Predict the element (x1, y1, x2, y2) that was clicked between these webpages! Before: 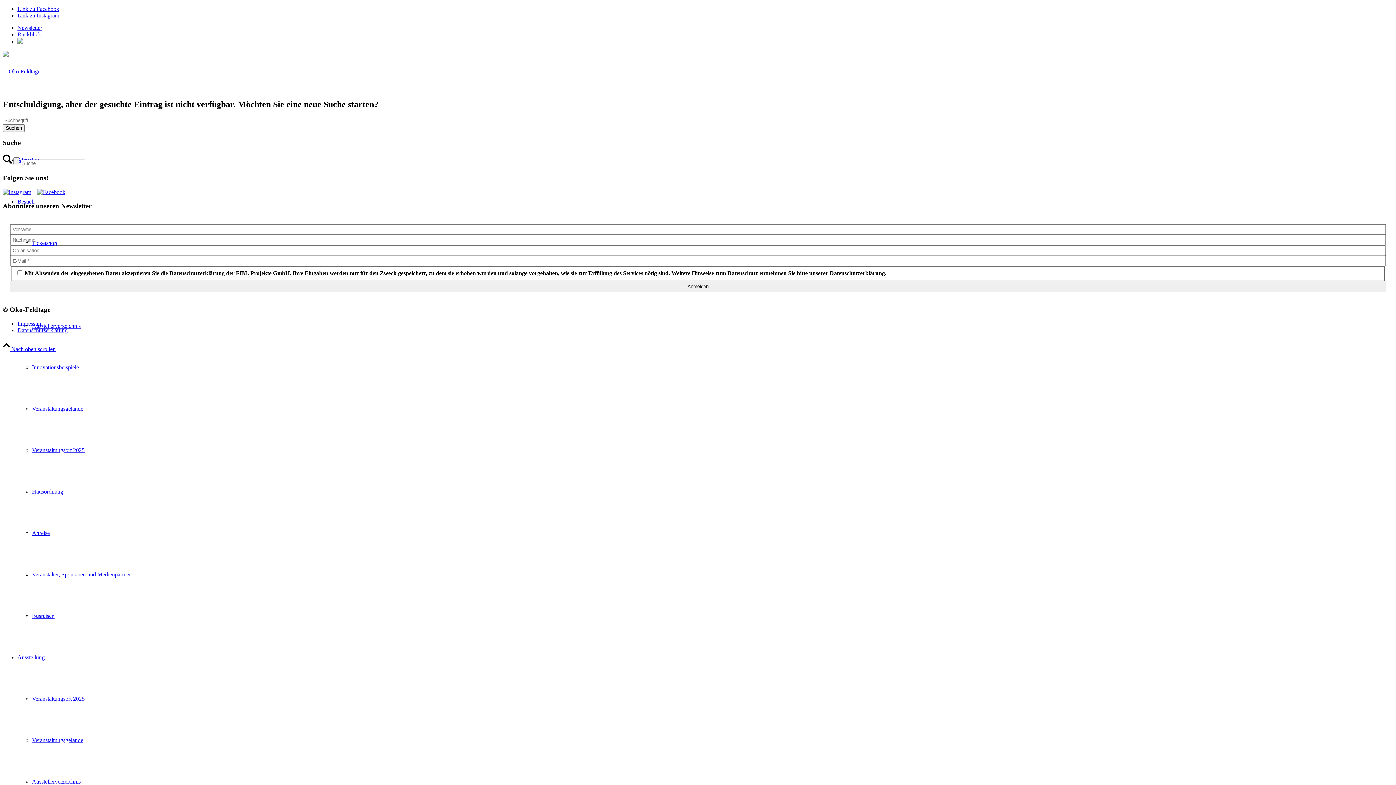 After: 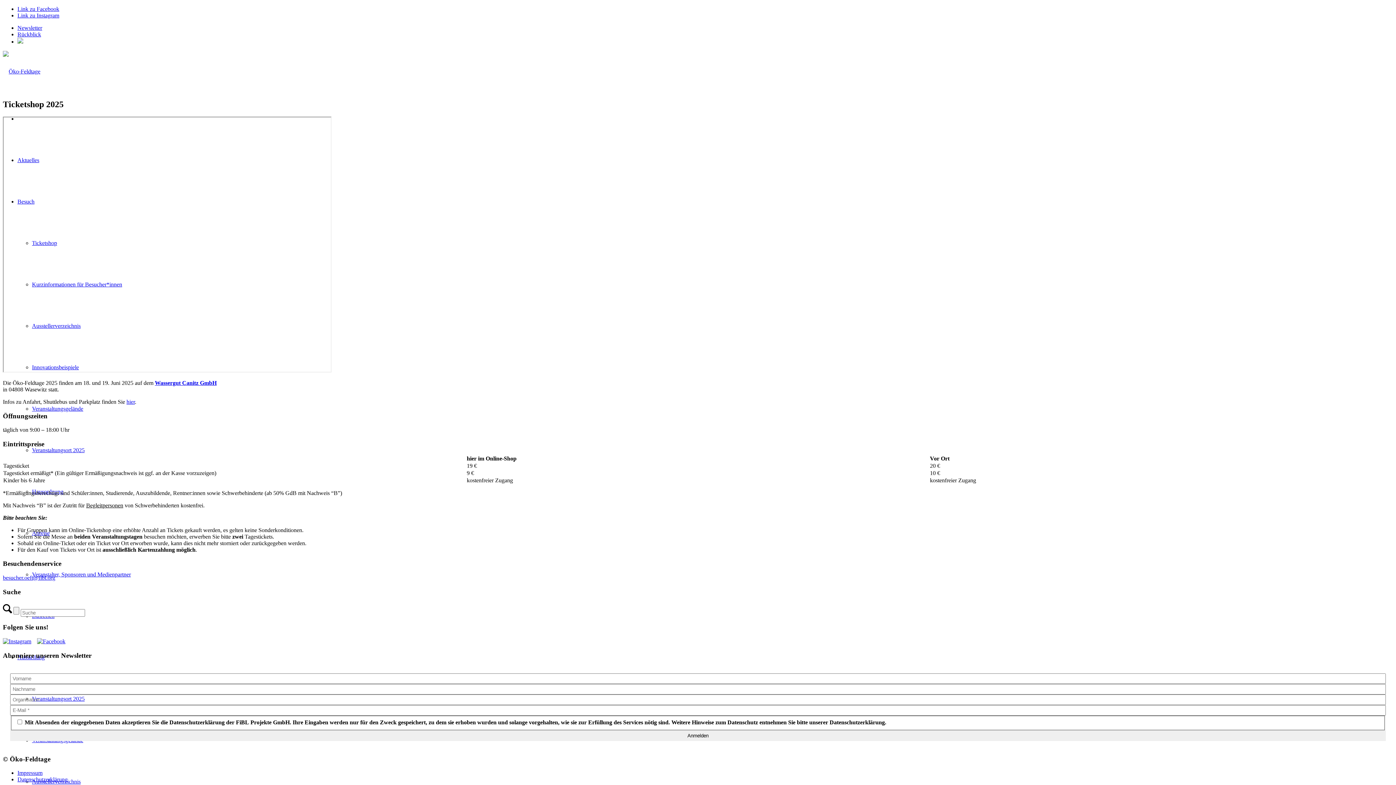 Action: label: Ticketshop bbox: (32, 240, 57, 246)